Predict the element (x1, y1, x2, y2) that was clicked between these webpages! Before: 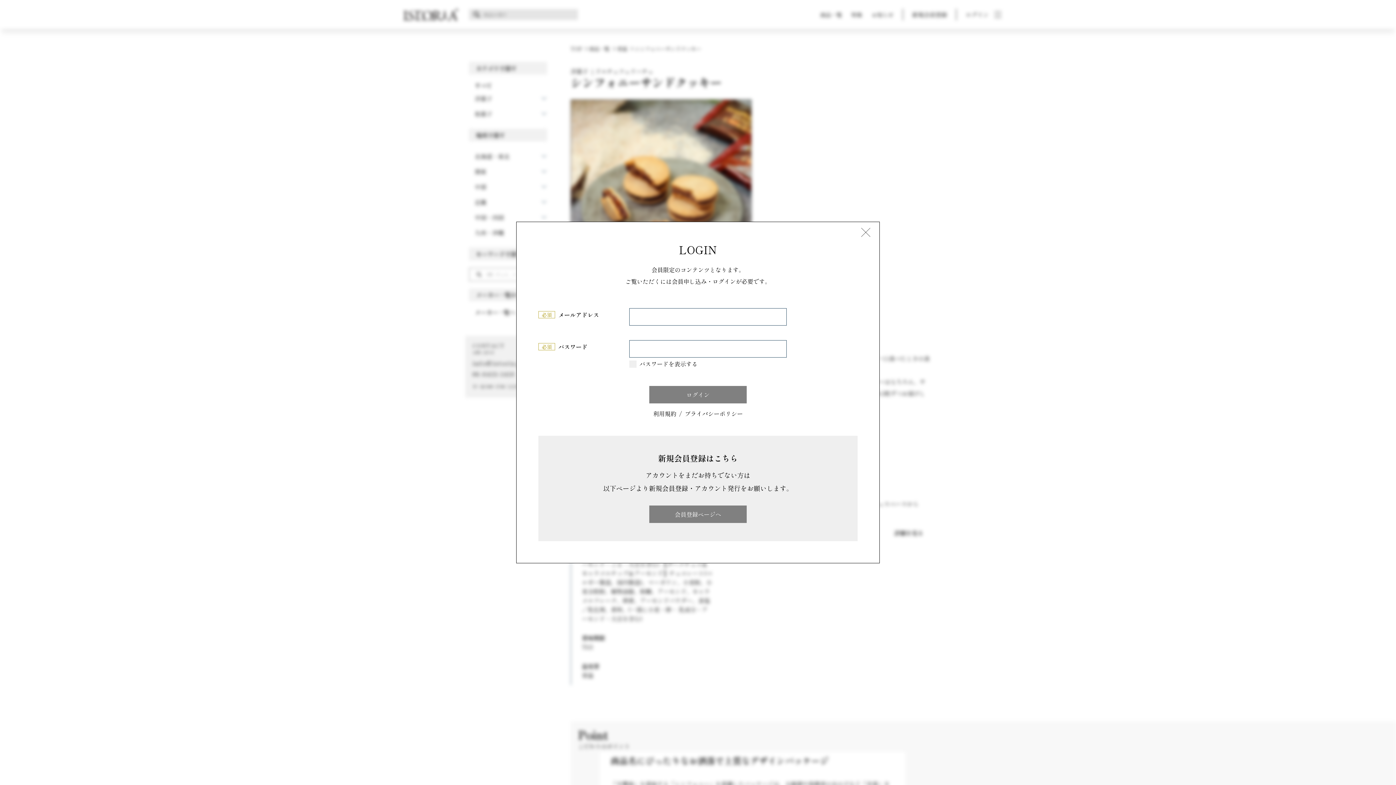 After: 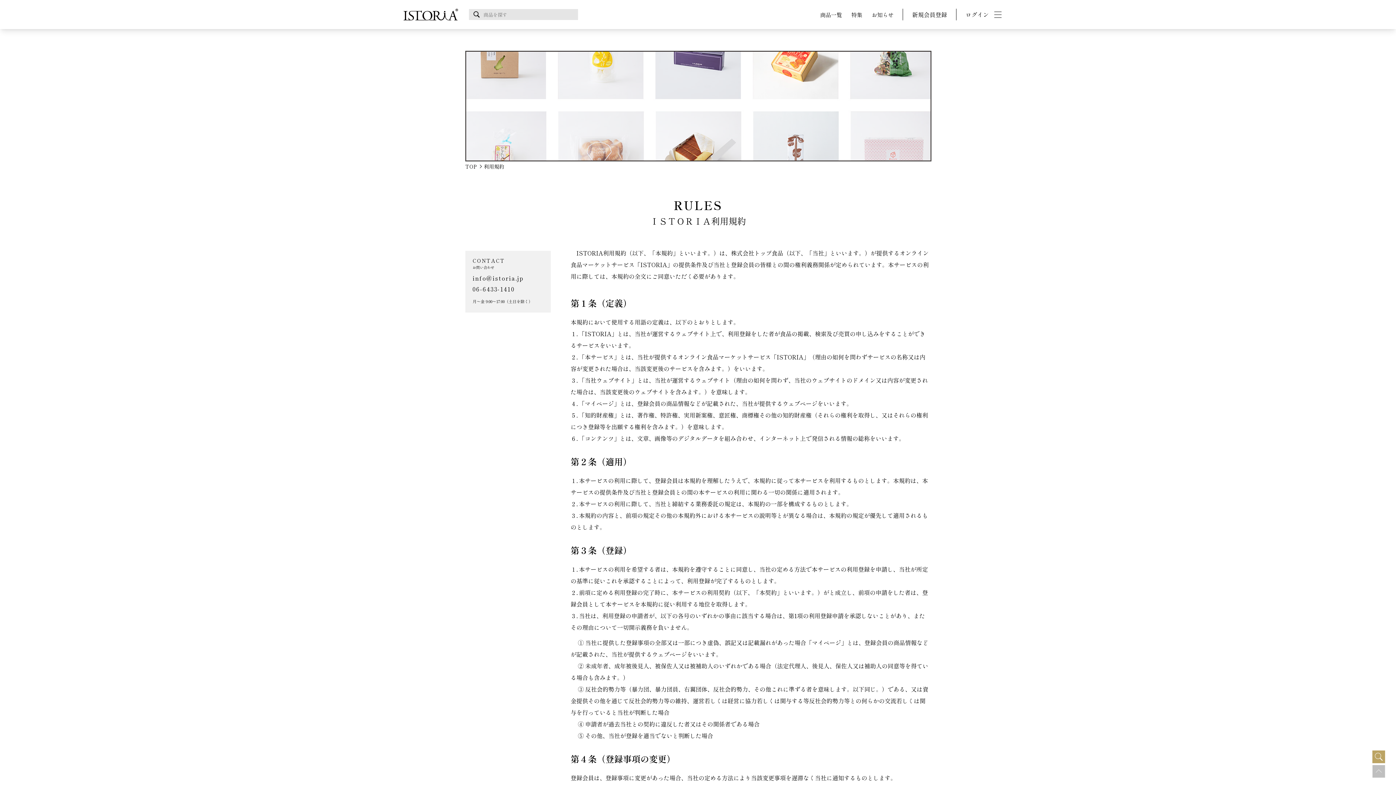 Action: bbox: (653, 410, 676, 417) label: 利用規約